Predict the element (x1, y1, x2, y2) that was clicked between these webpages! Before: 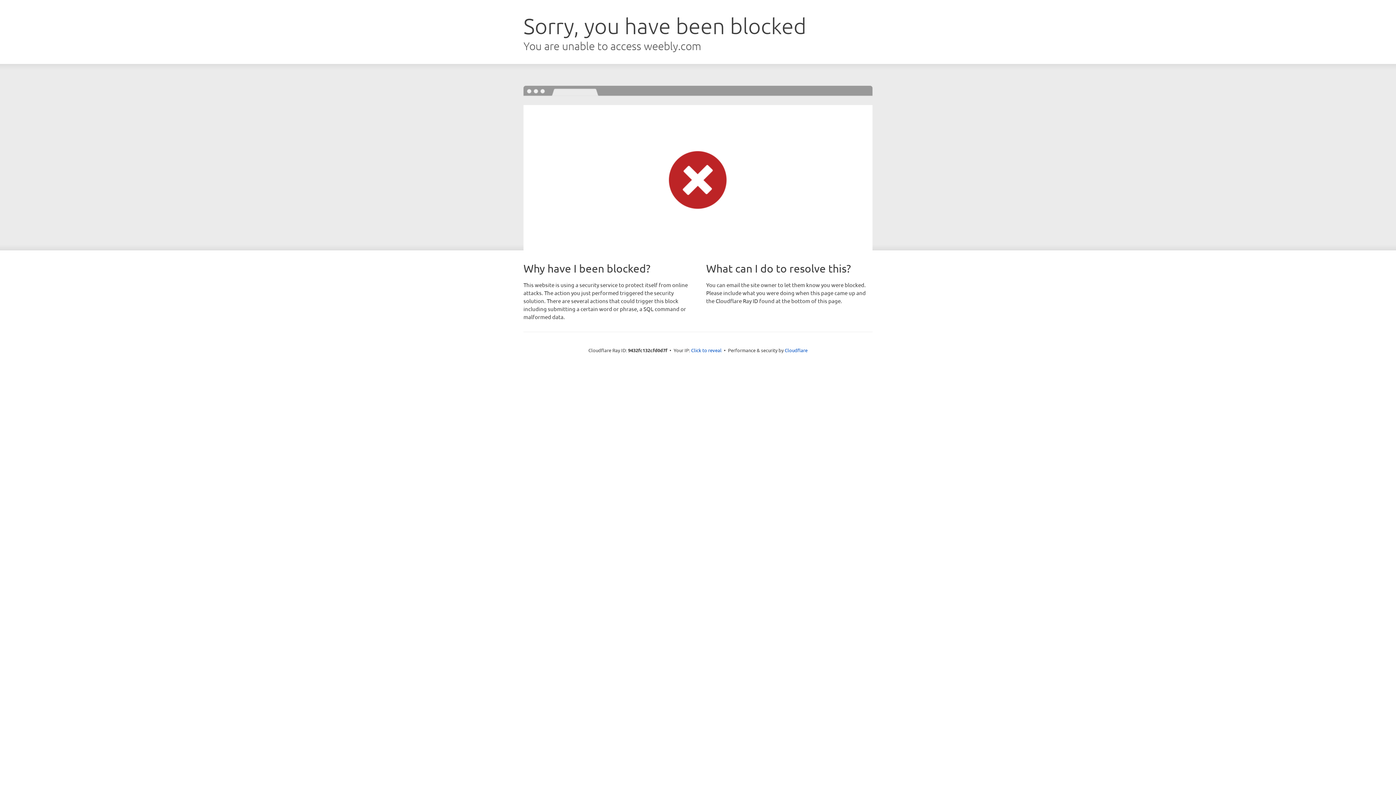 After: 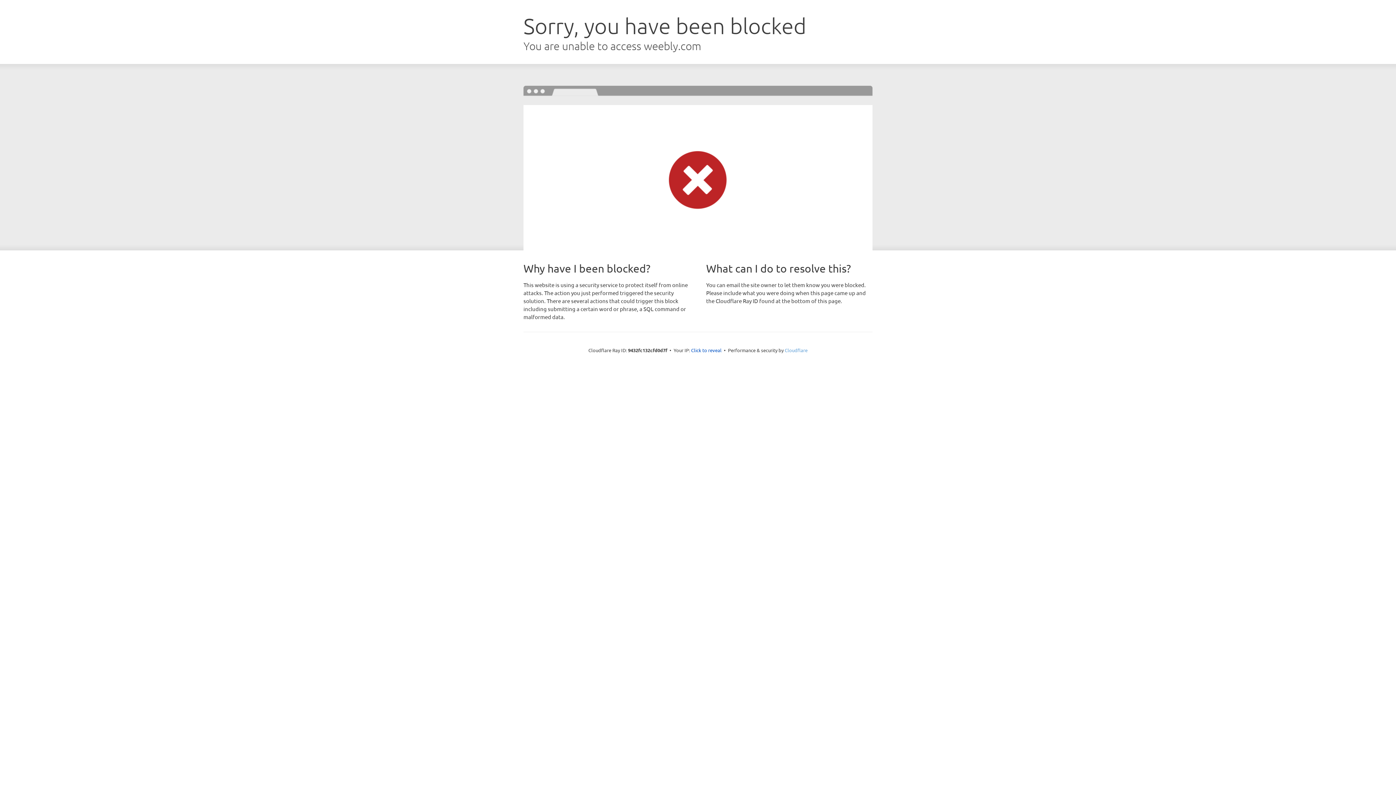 Action: bbox: (784, 347, 807, 353) label: Cloudflare